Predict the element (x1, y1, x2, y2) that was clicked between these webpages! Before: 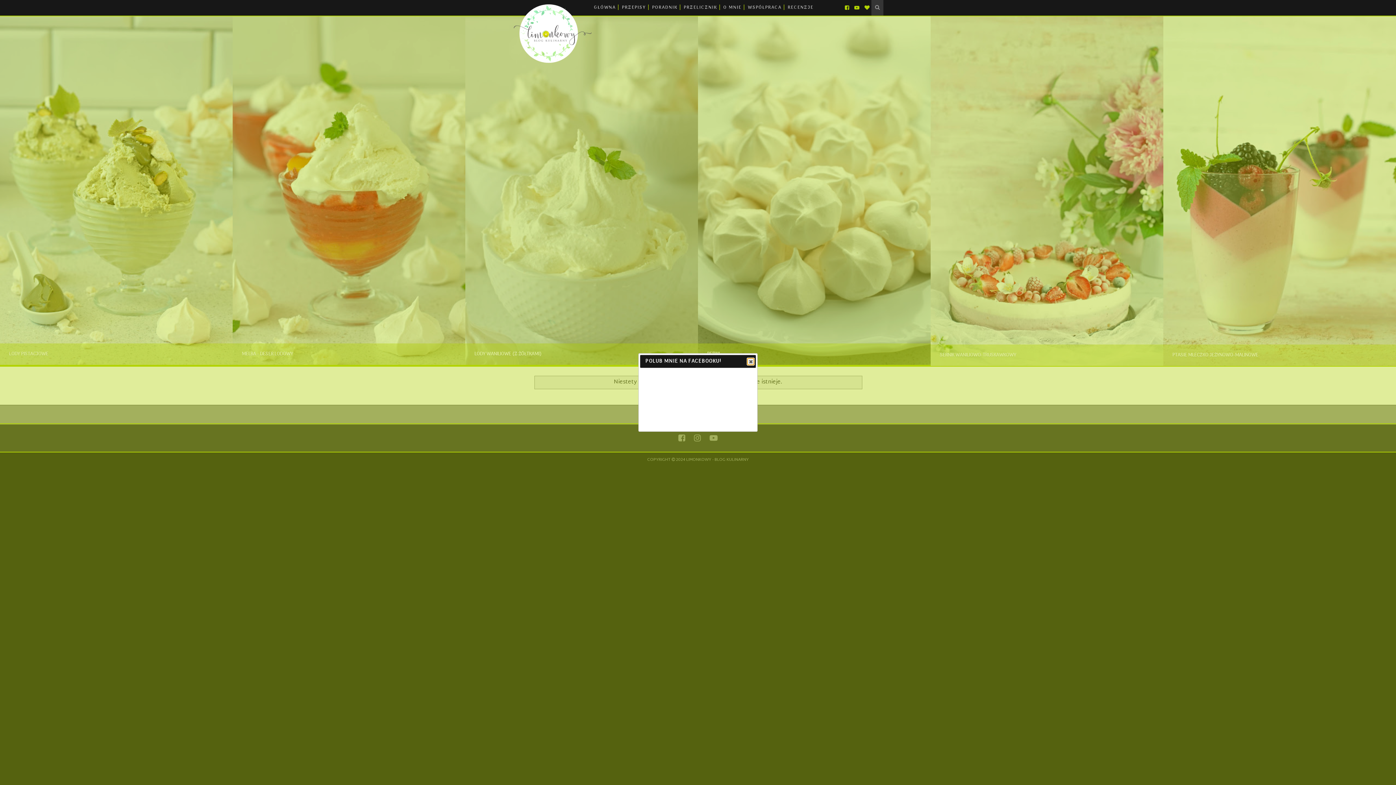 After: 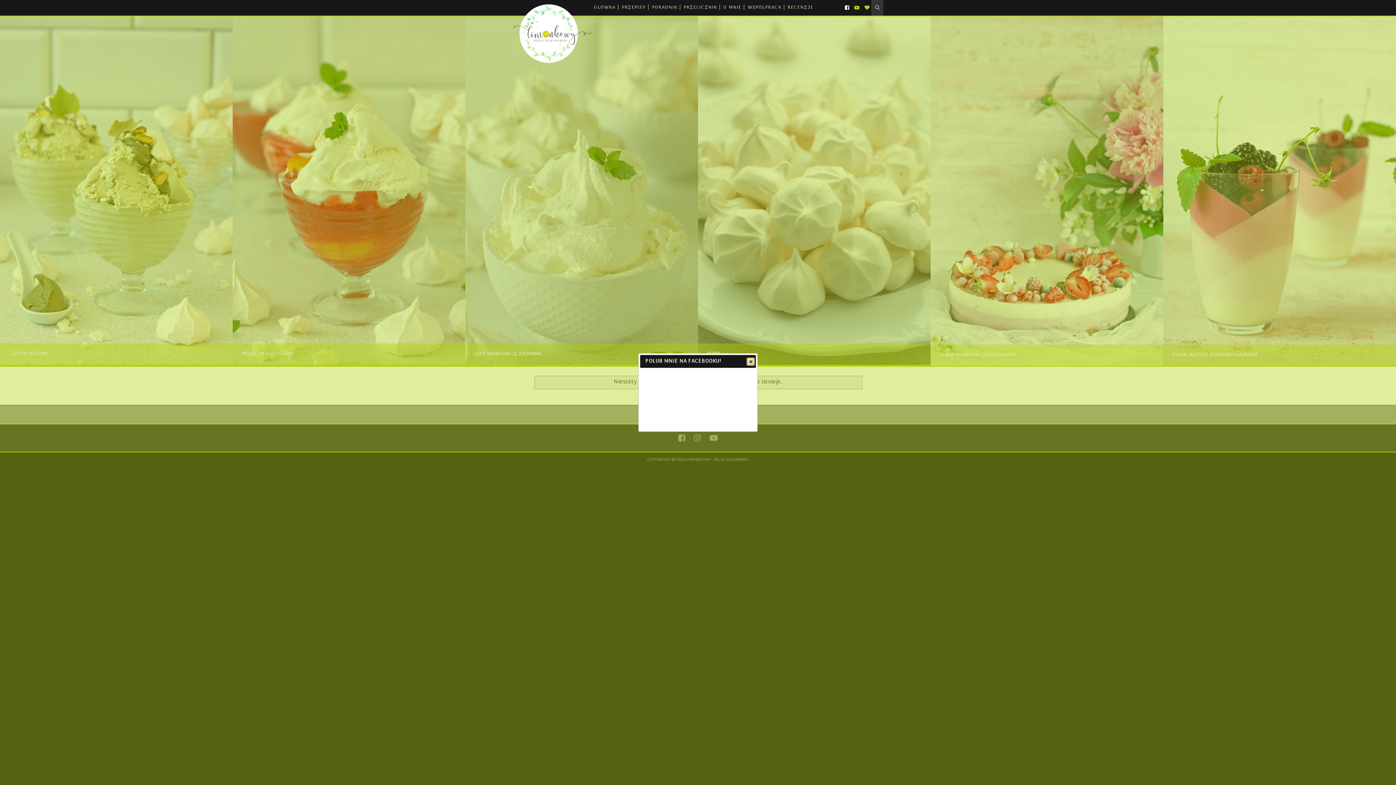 Action: bbox: (843, 3, 852, 12) label:  